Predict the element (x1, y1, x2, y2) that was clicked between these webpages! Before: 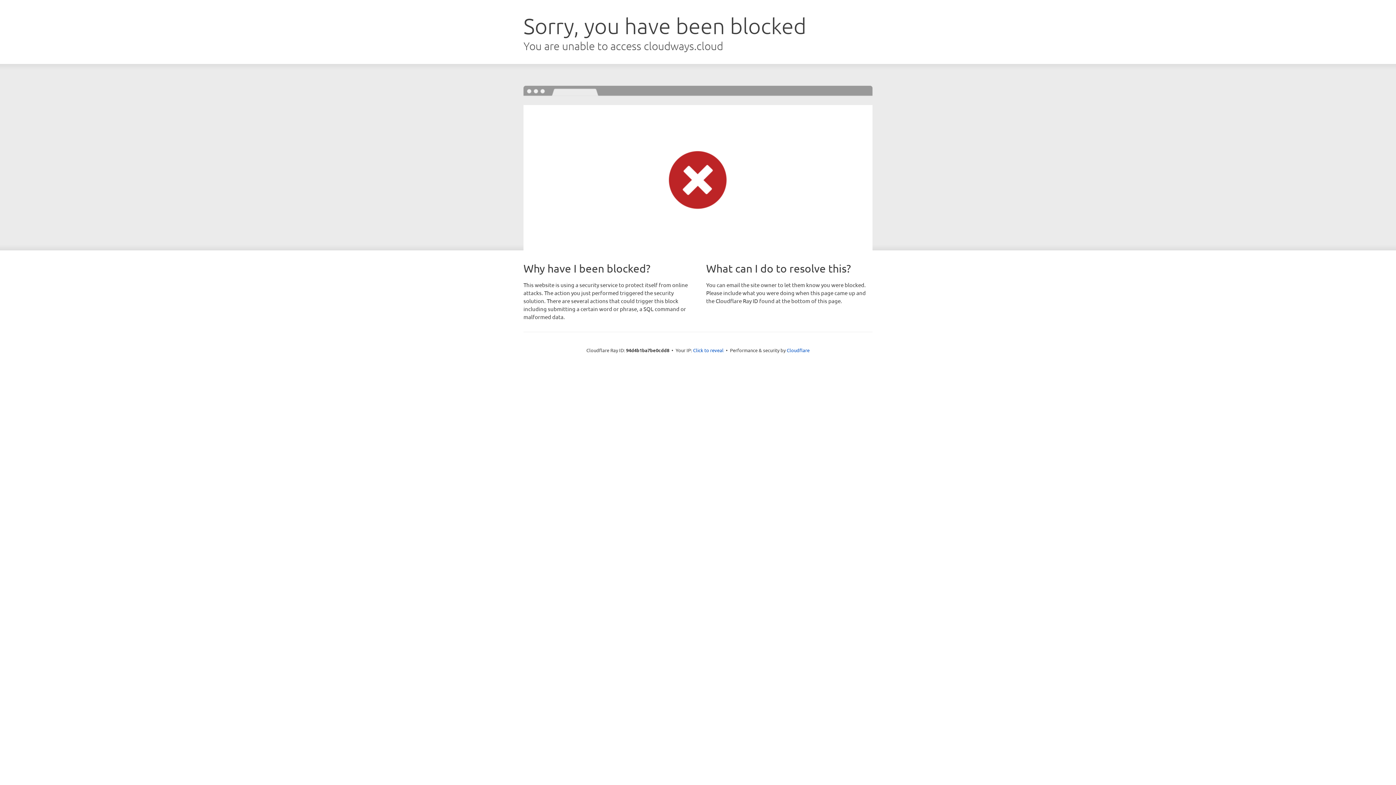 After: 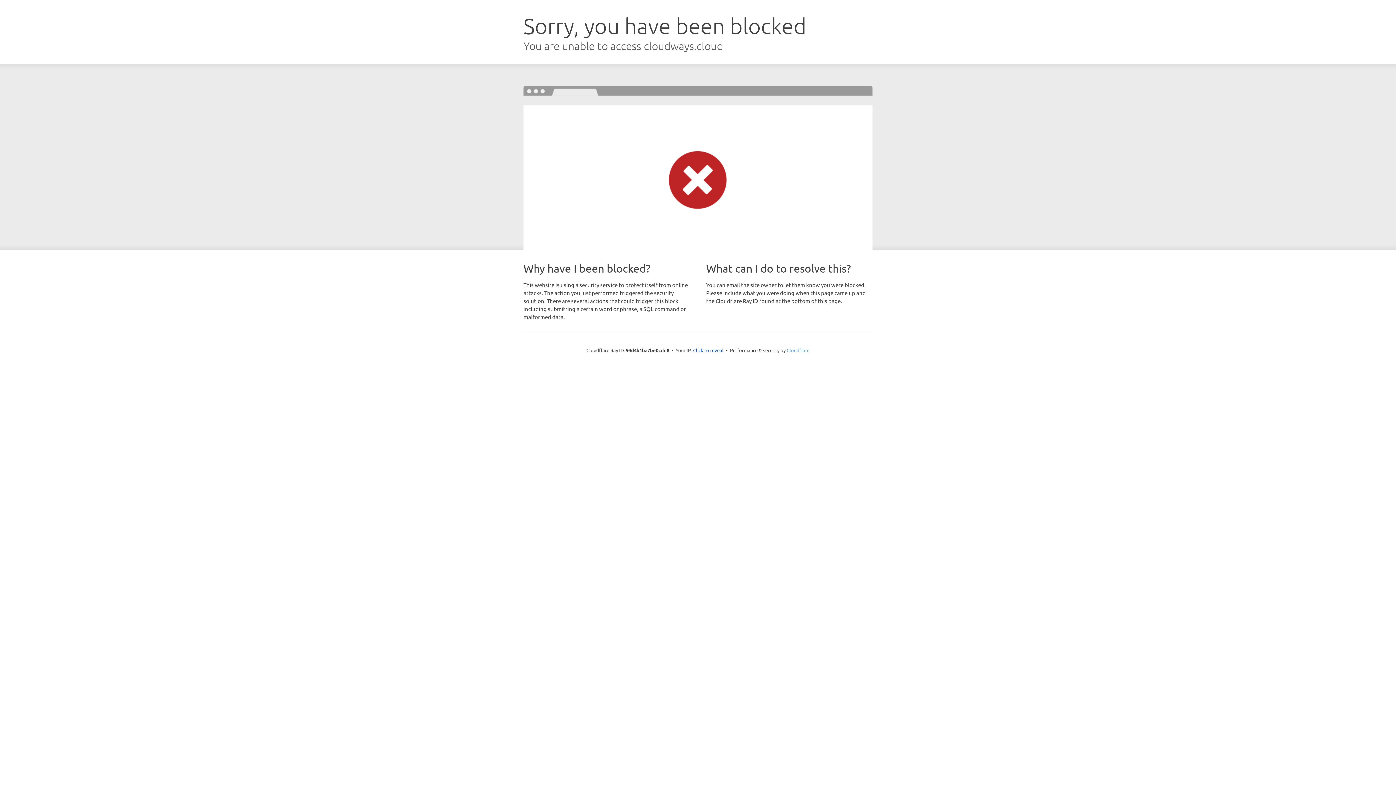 Action: bbox: (786, 347, 809, 353) label: Cloudflare